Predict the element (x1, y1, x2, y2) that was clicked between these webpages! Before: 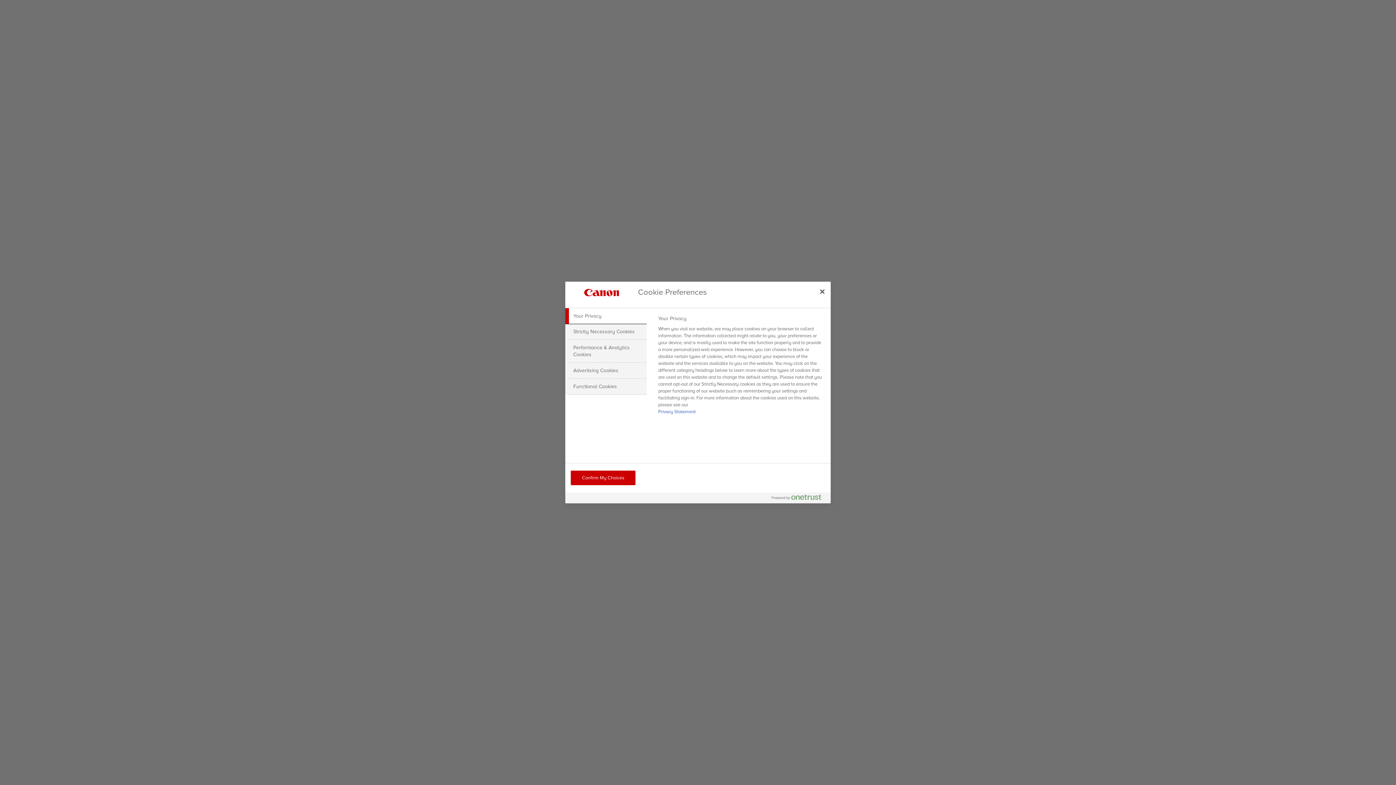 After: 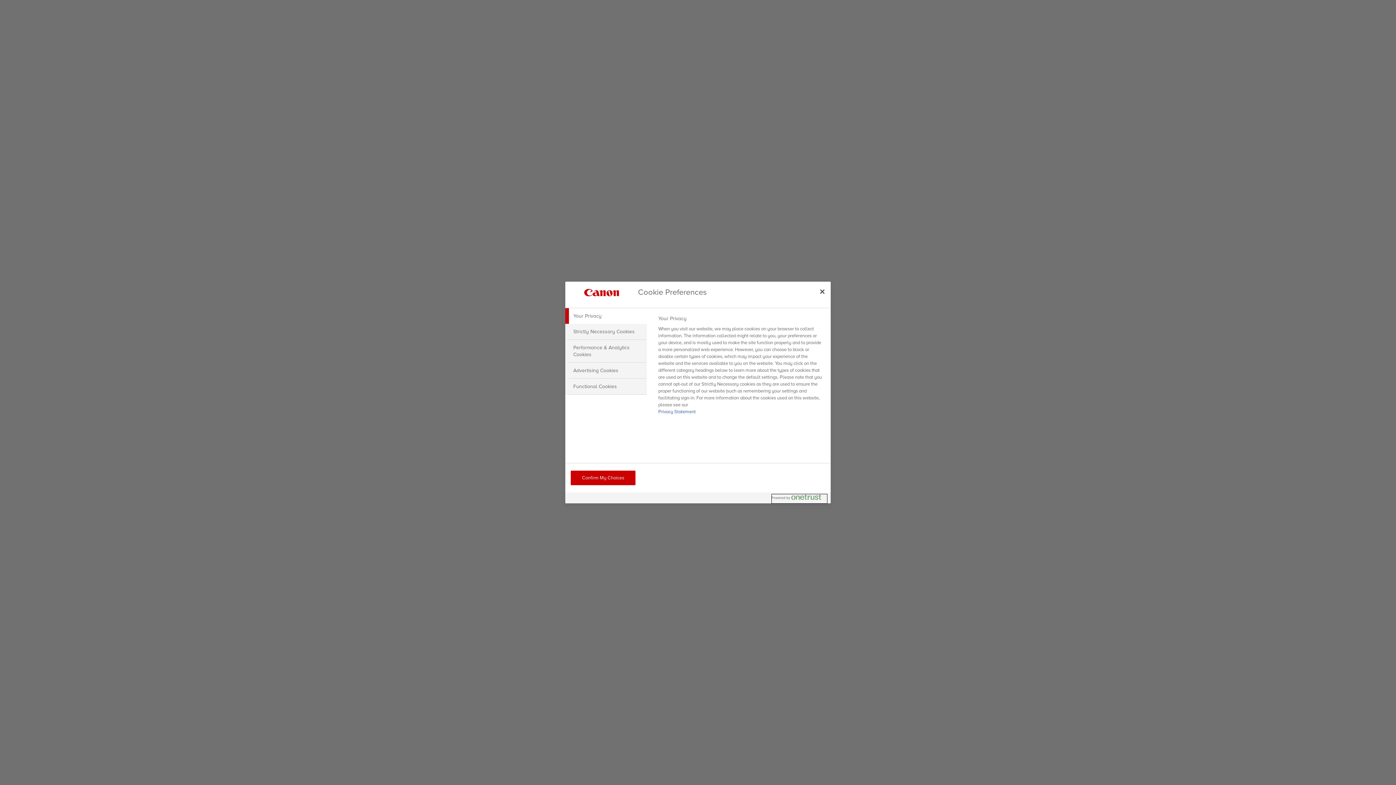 Action: bbox: (772, 494, 827, 503) label: Powered by OneTrust Opens in a new Tab